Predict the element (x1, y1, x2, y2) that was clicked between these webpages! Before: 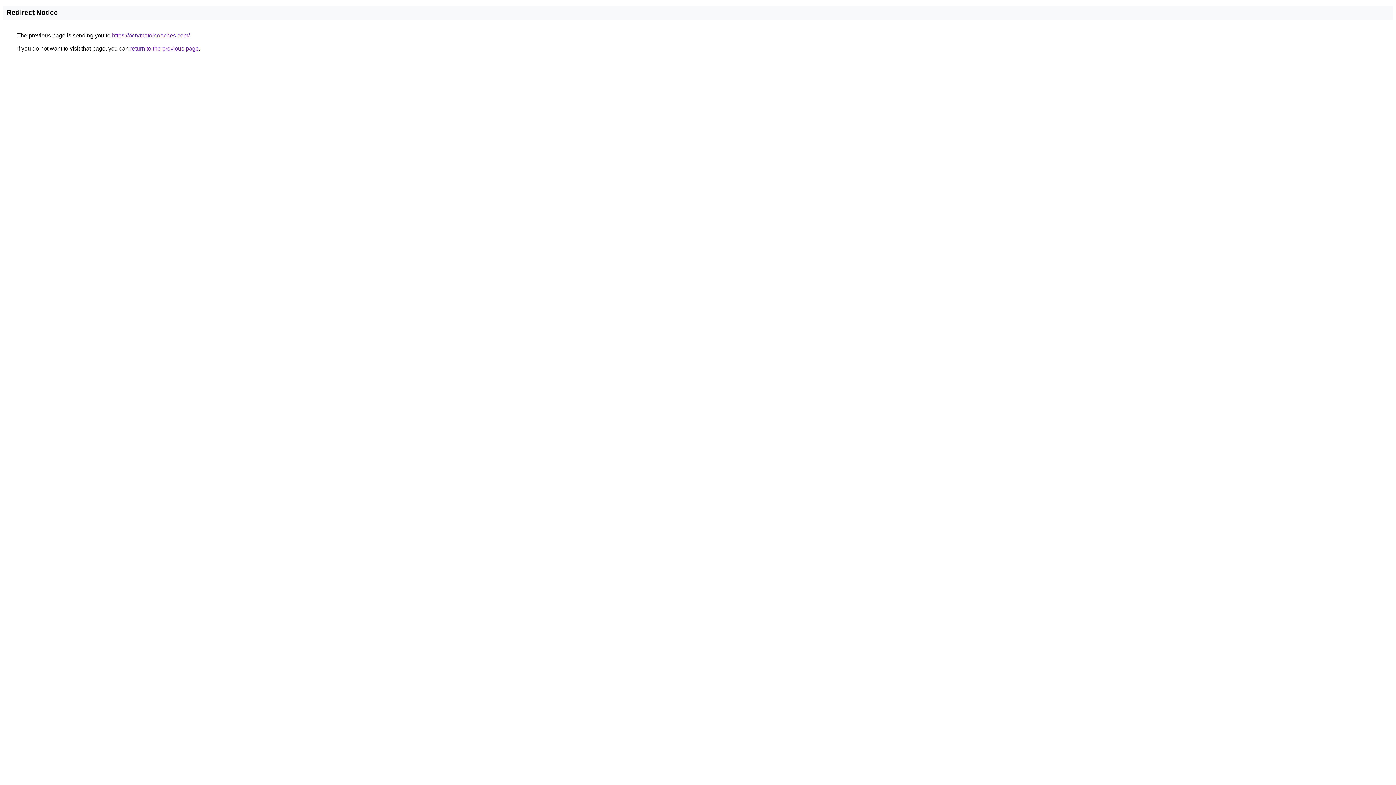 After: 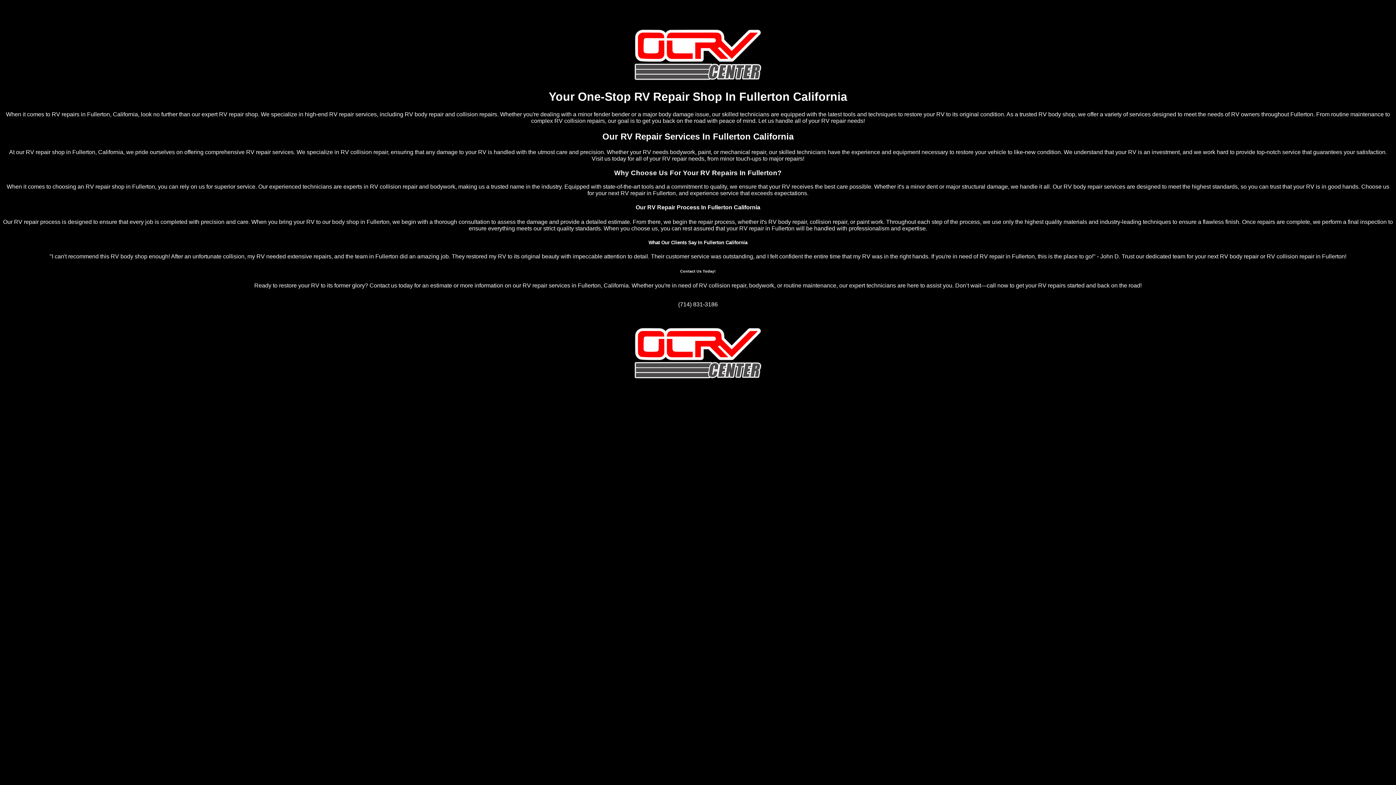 Action: bbox: (112, 32, 189, 38) label: https://ocrvmotorcoaches.com/